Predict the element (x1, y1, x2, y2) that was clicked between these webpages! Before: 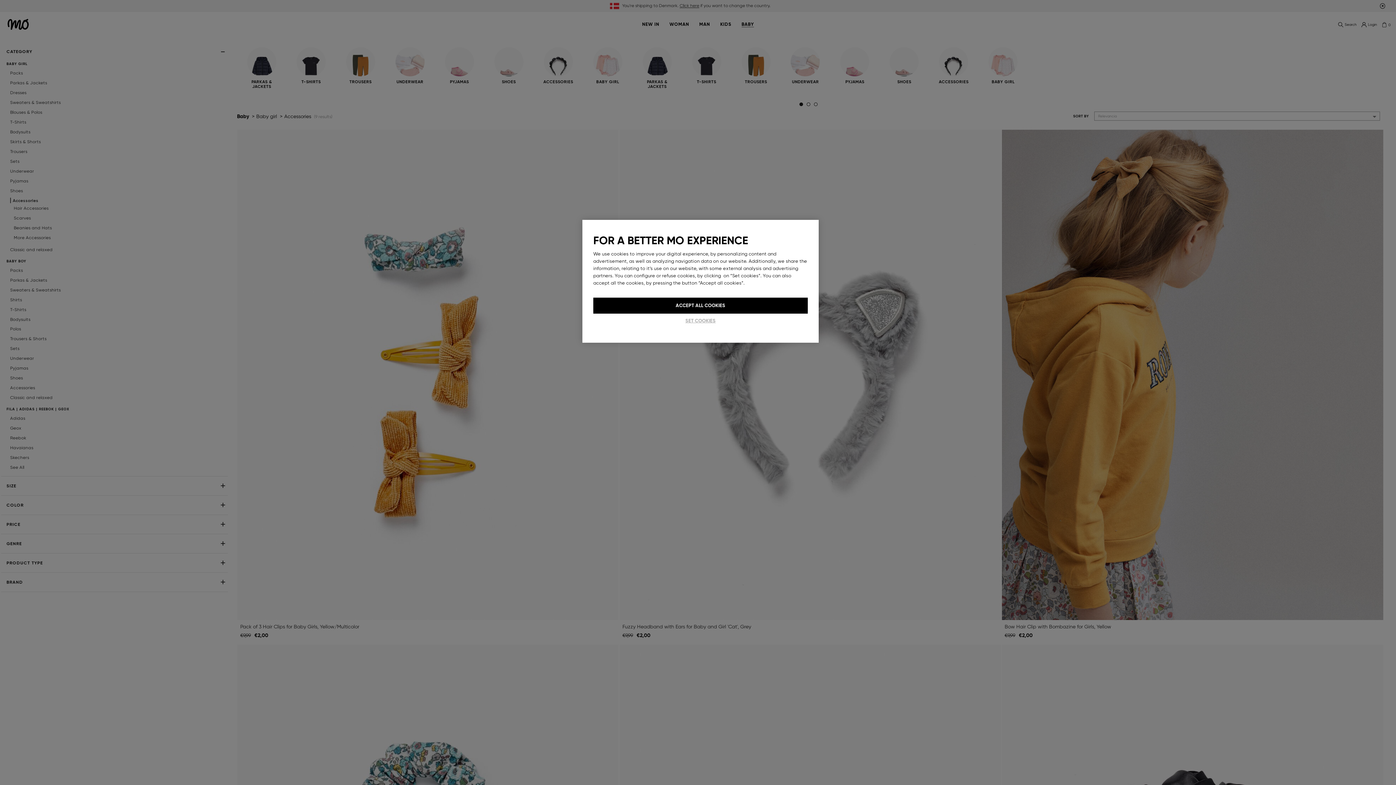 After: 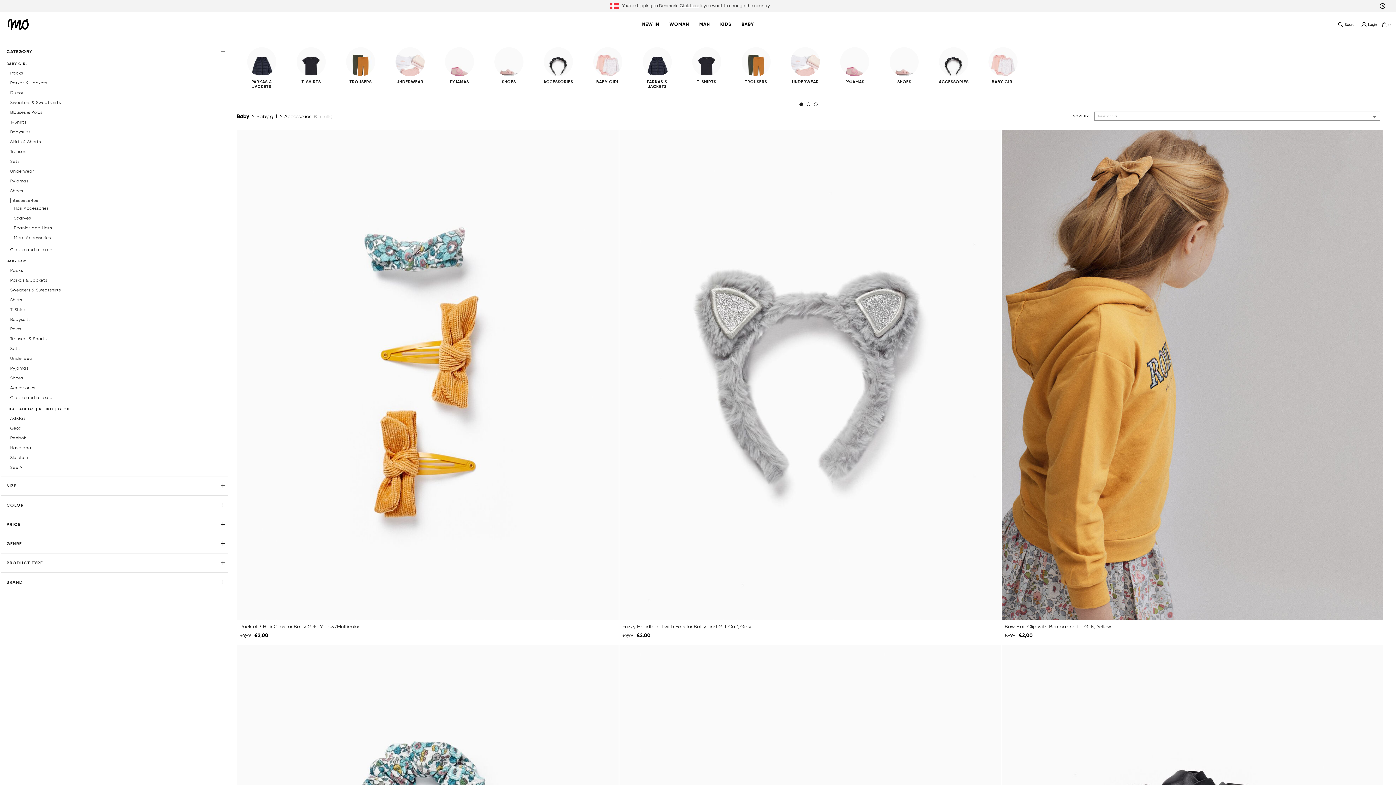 Action: bbox: (593, 297, 808, 313) label: ACCEPT ALL COOKIES